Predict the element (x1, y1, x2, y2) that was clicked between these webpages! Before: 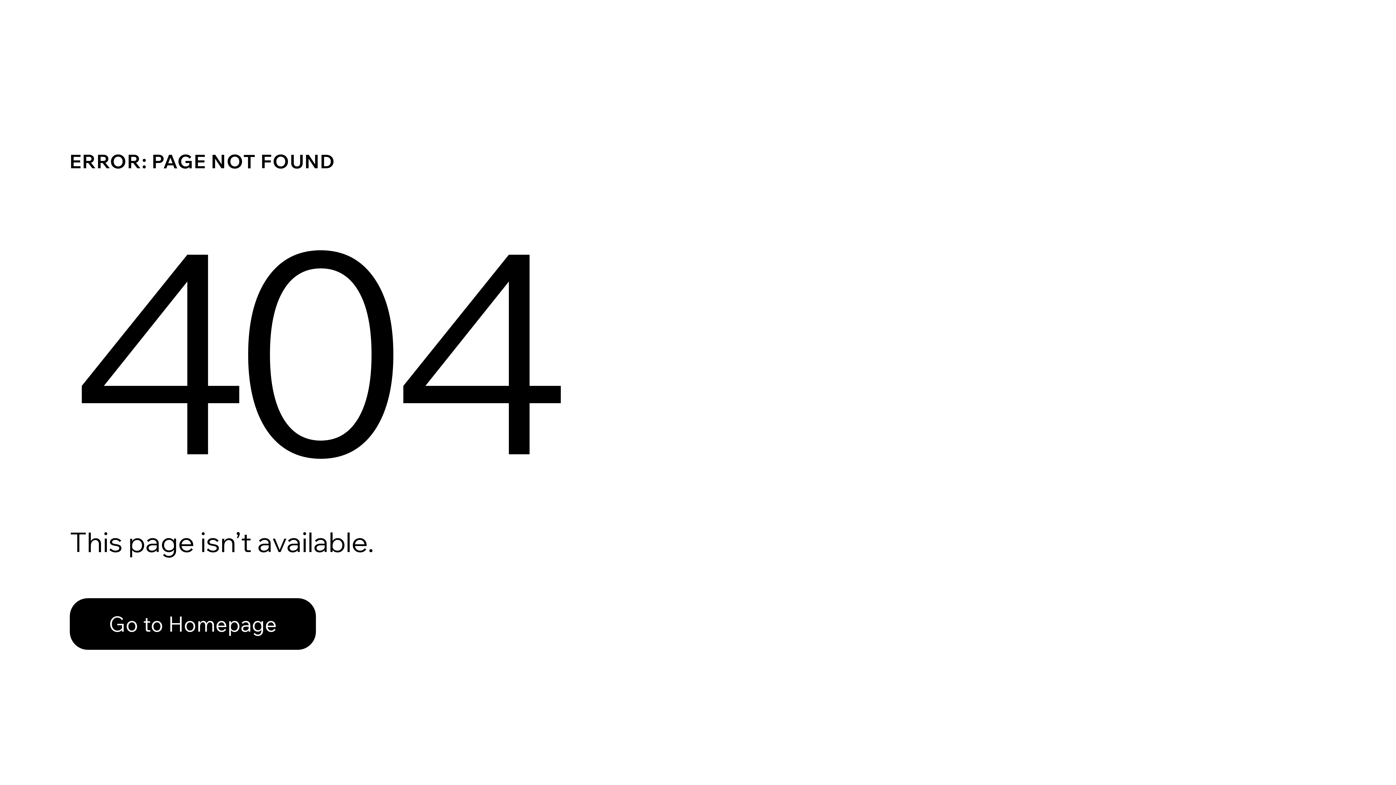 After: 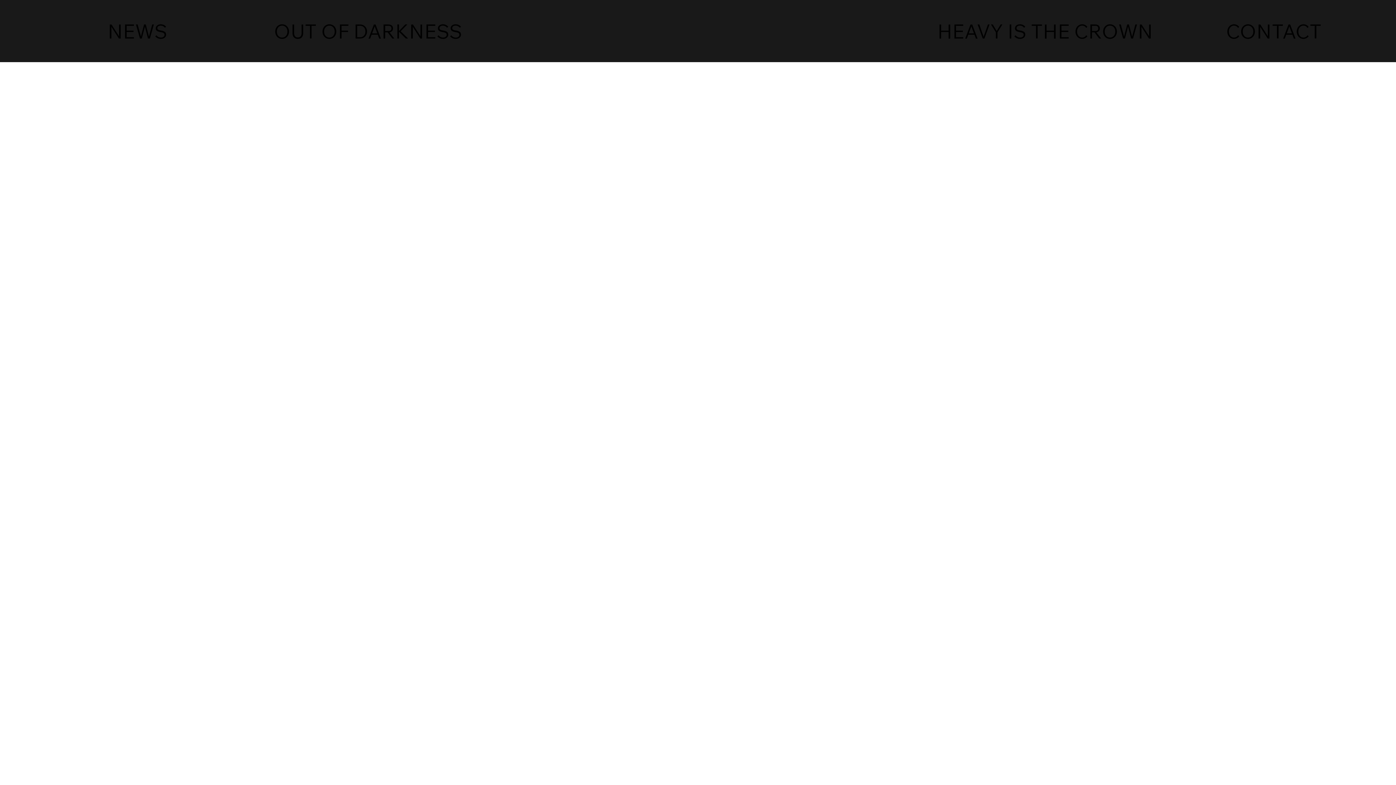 Action: label: Go to Homepage bbox: (69, 582, 768, 659)